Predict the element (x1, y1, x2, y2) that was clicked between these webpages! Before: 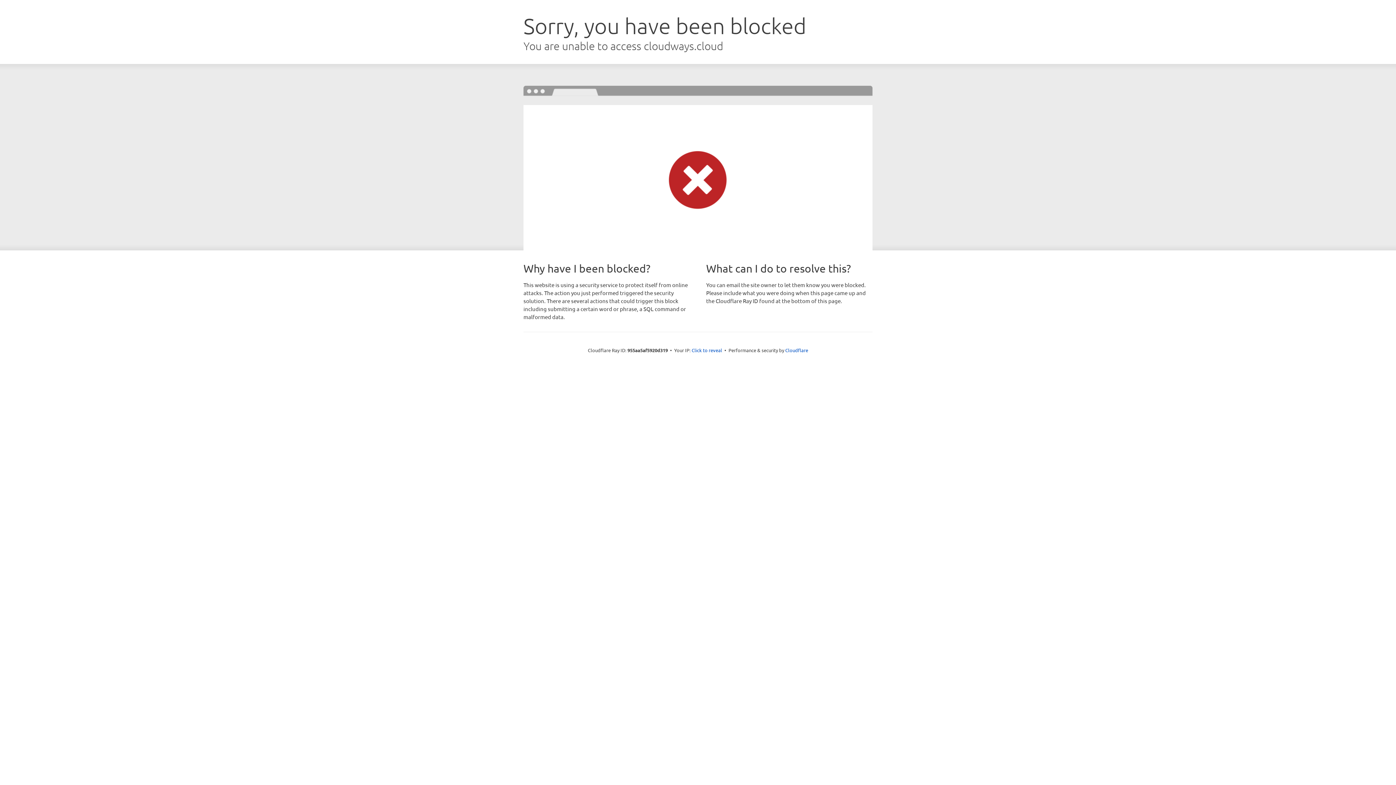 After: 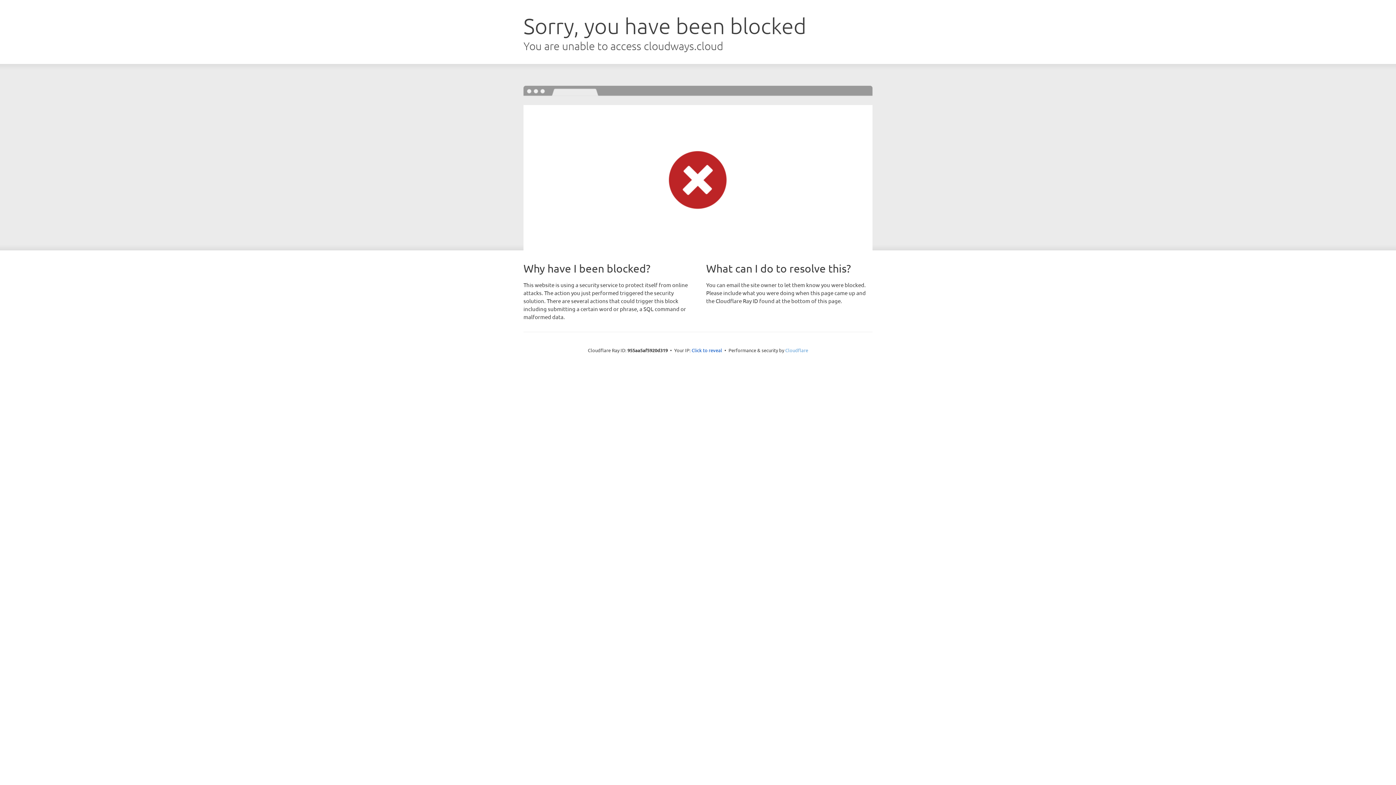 Action: label: Cloudflare bbox: (785, 347, 808, 353)